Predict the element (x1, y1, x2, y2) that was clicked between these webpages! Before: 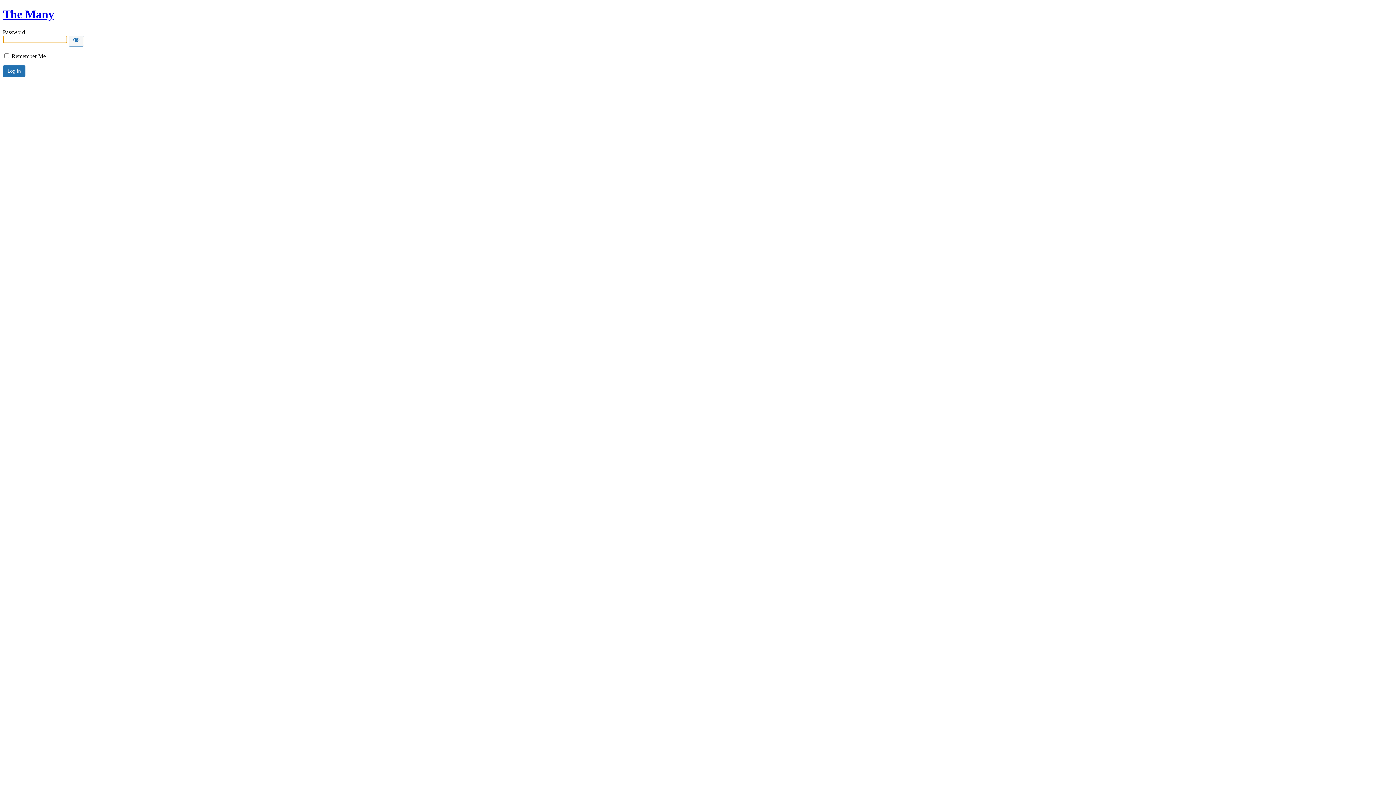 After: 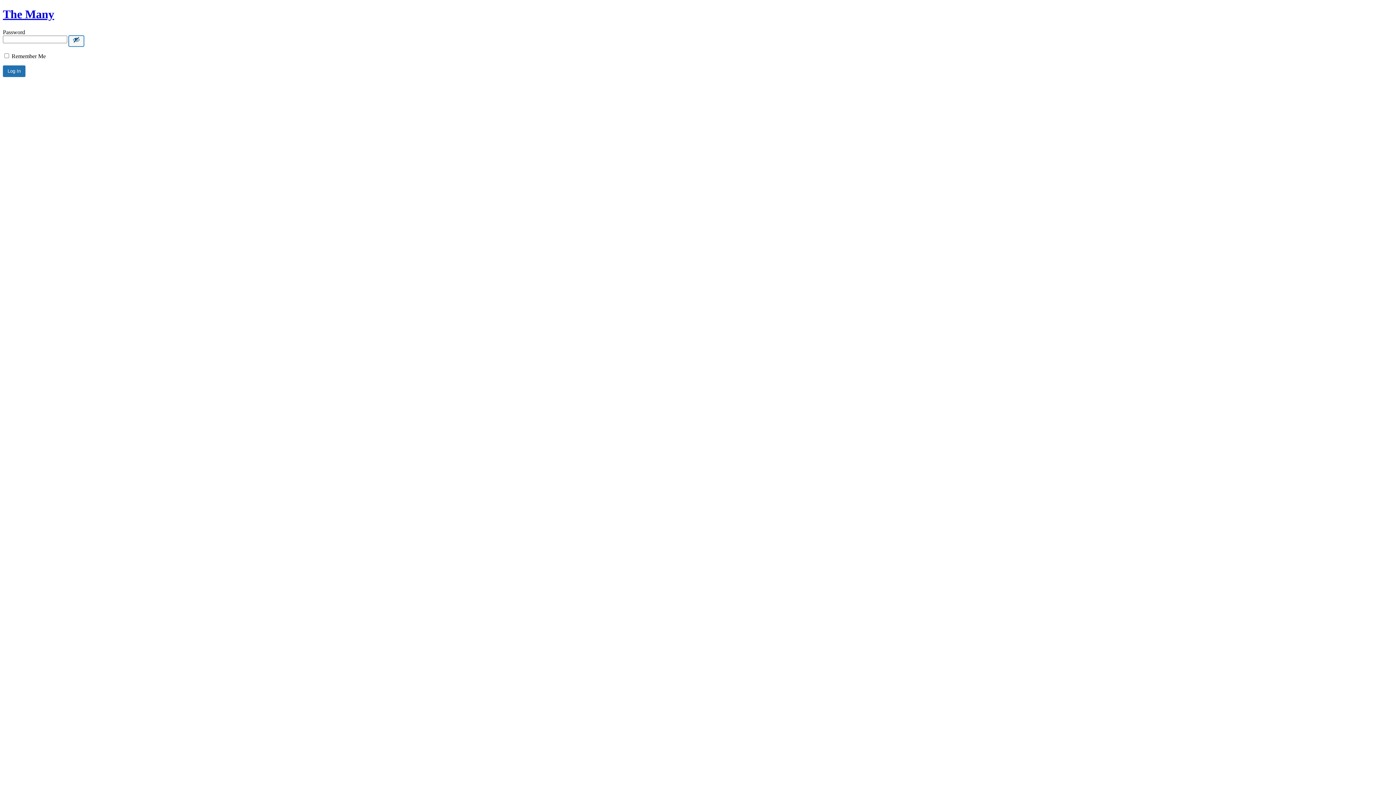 Action: label: Show password bbox: (68, 35, 84, 46)